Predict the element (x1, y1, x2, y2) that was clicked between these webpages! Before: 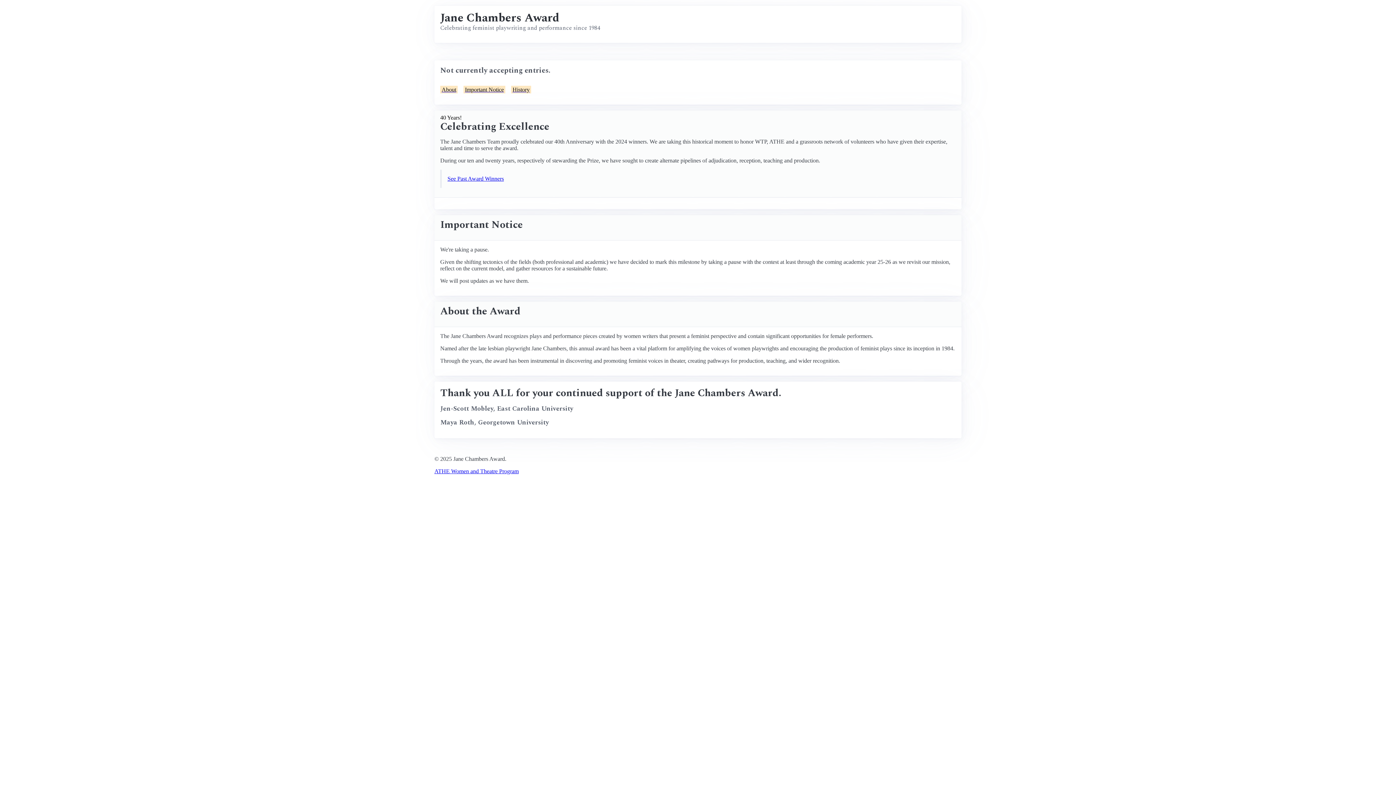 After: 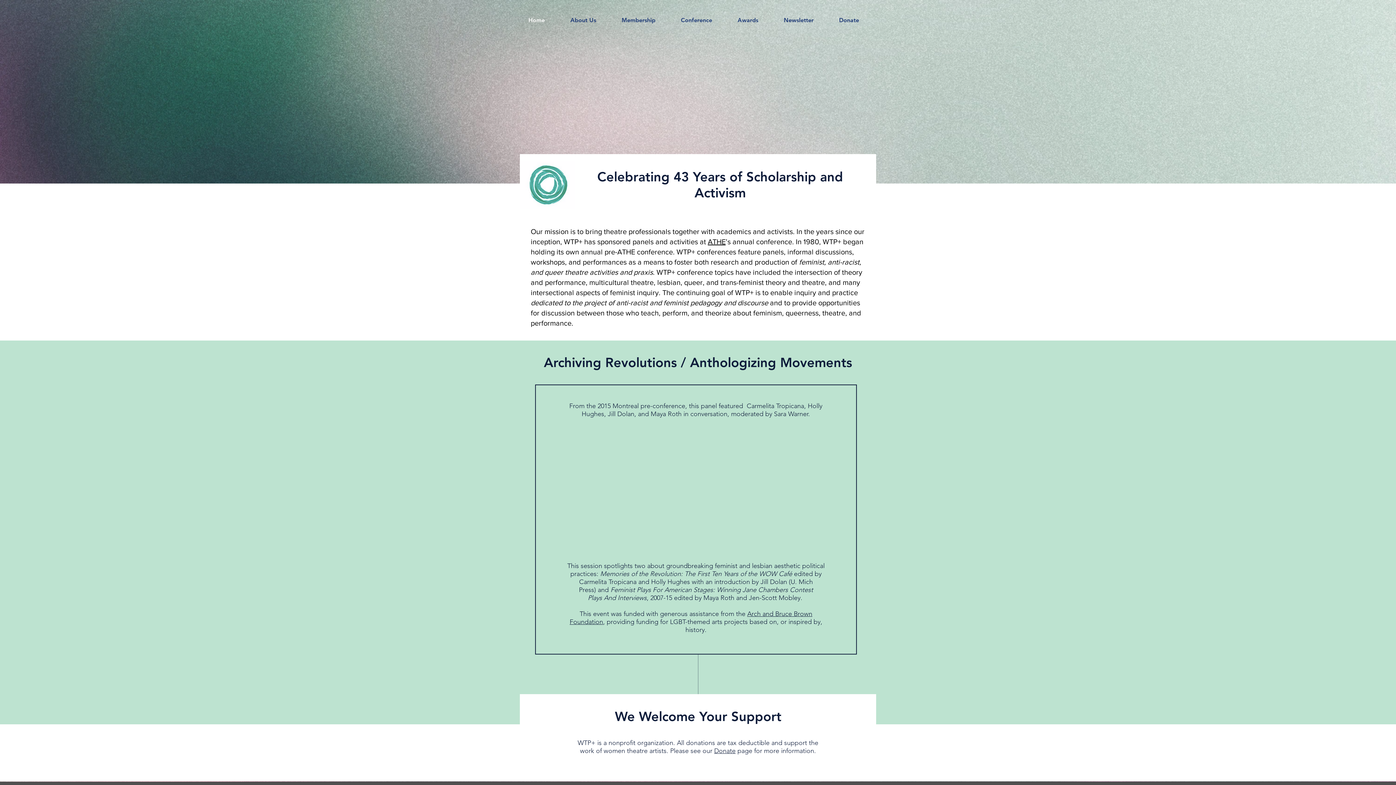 Action: label: ATHE Women and Theatre Program bbox: (434, 468, 518, 474)